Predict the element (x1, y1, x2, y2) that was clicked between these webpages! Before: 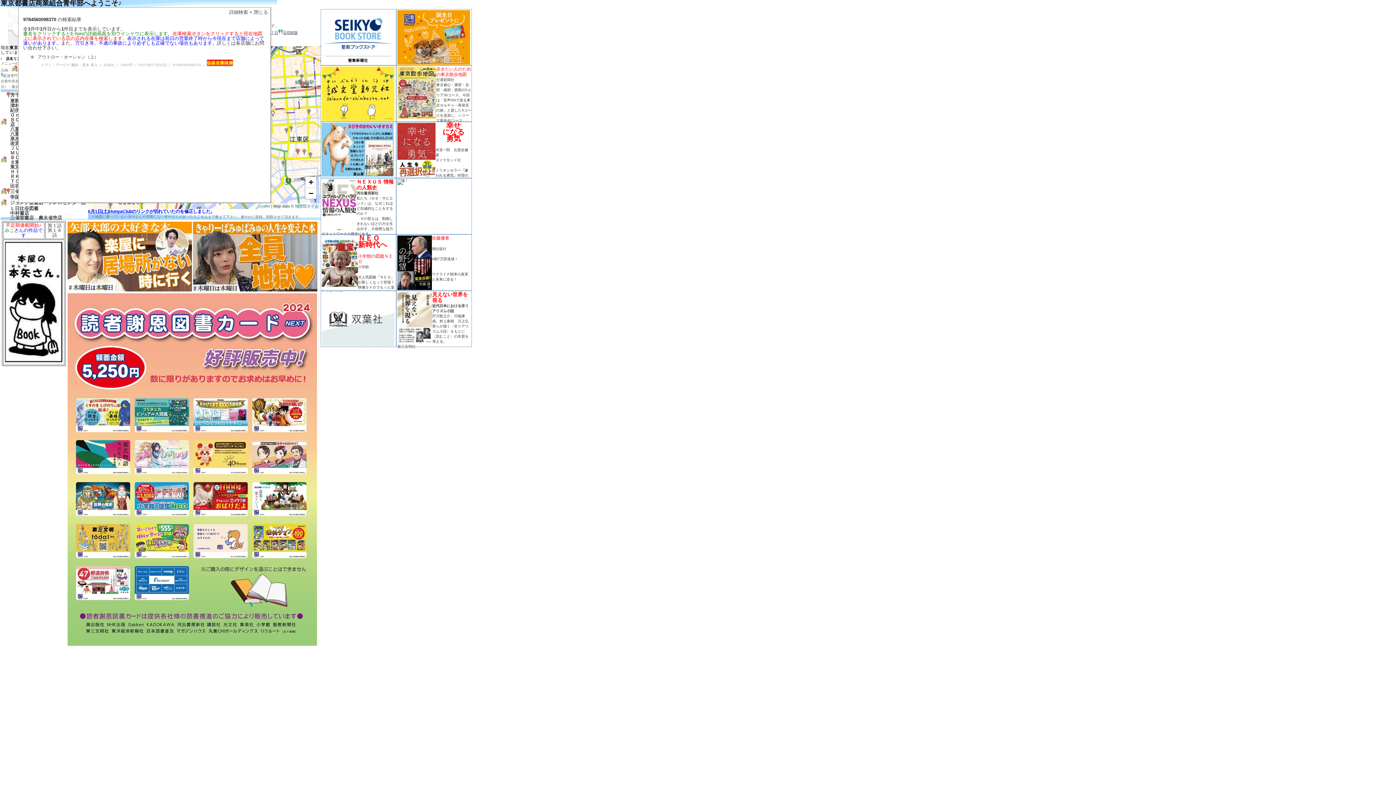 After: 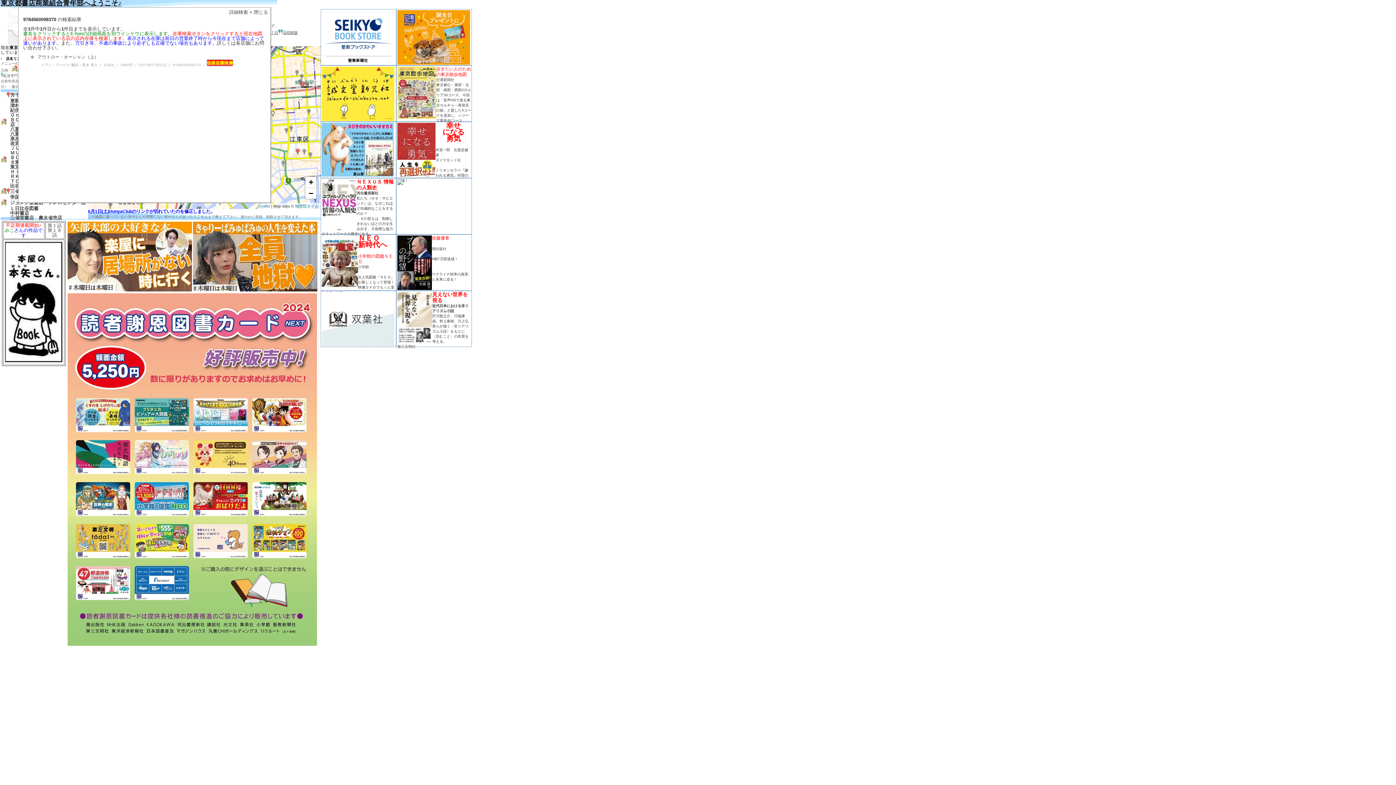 Action: bbox: (0, 0, 121, 6) label: 東京都書店商業組合青年部へようこそ♪